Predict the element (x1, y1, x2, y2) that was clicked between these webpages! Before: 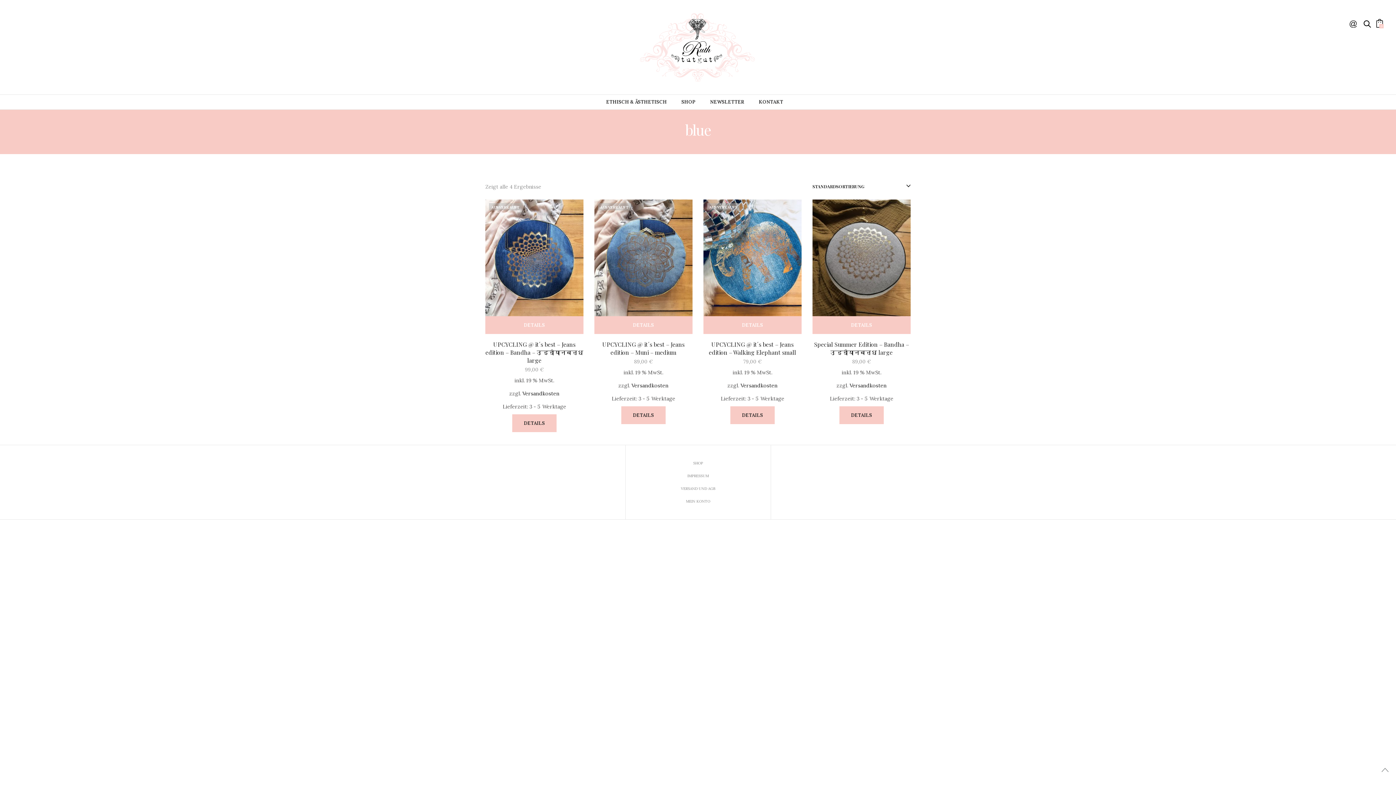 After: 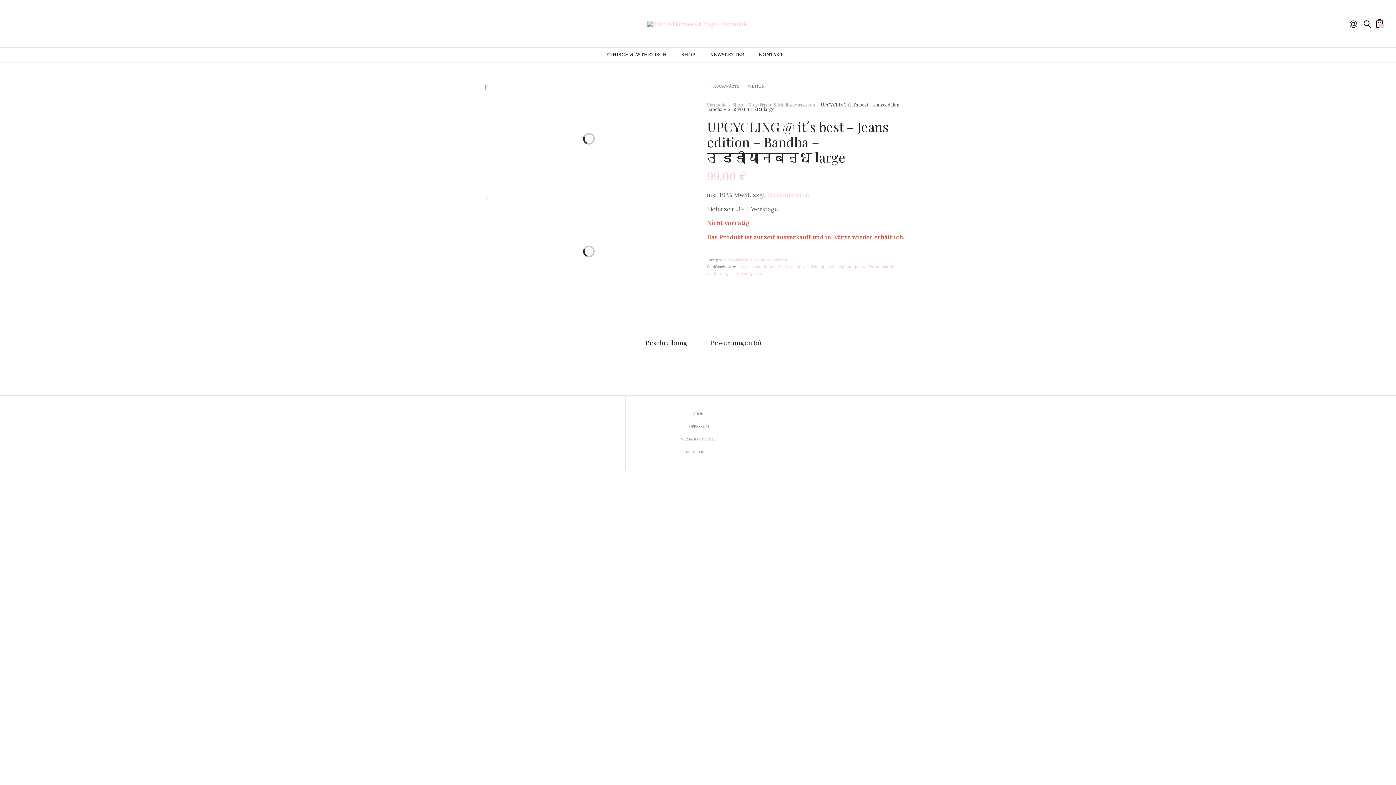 Action: bbox: (485, 340, 583, 364) label: UPCYCLING @ it´s best – Jeans edition – Bandha – उड्डीयानबन्ध large